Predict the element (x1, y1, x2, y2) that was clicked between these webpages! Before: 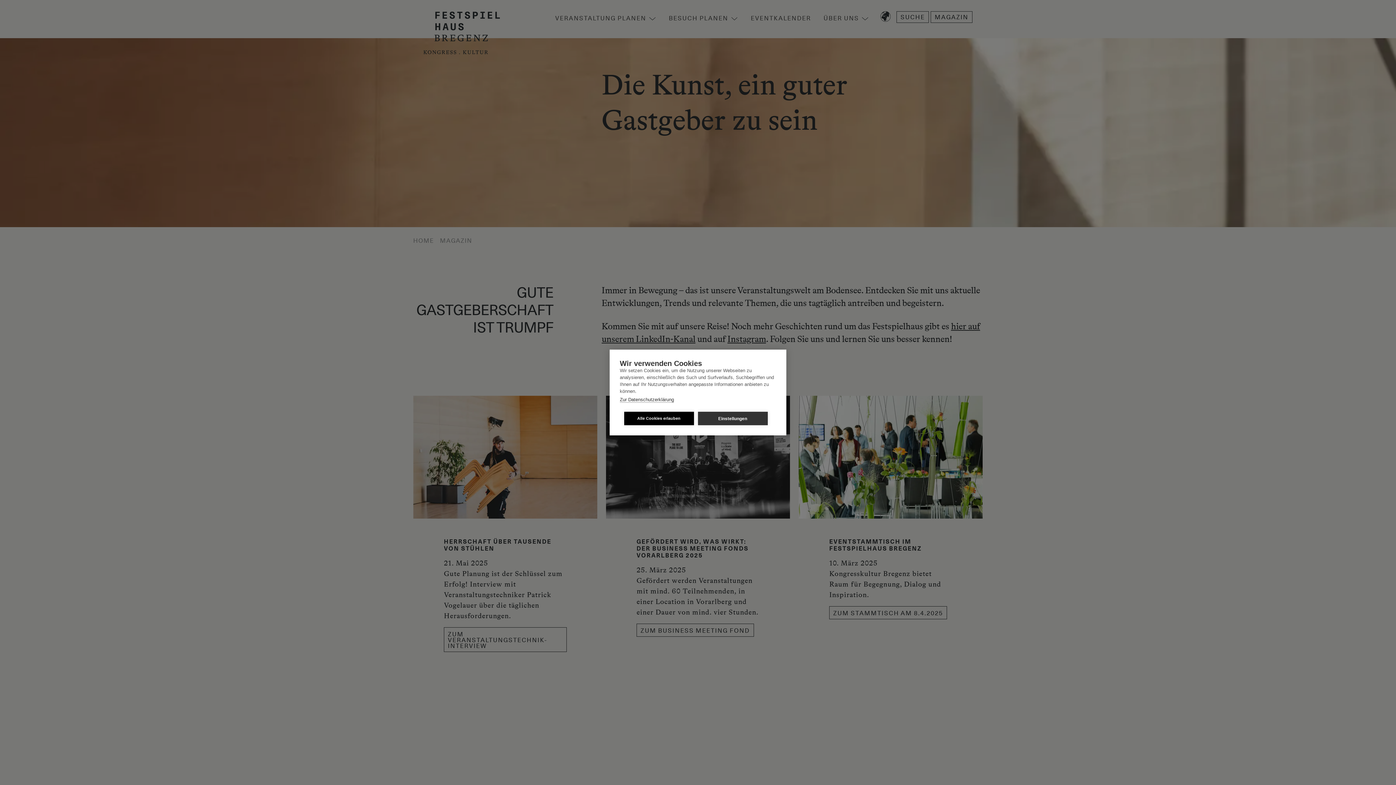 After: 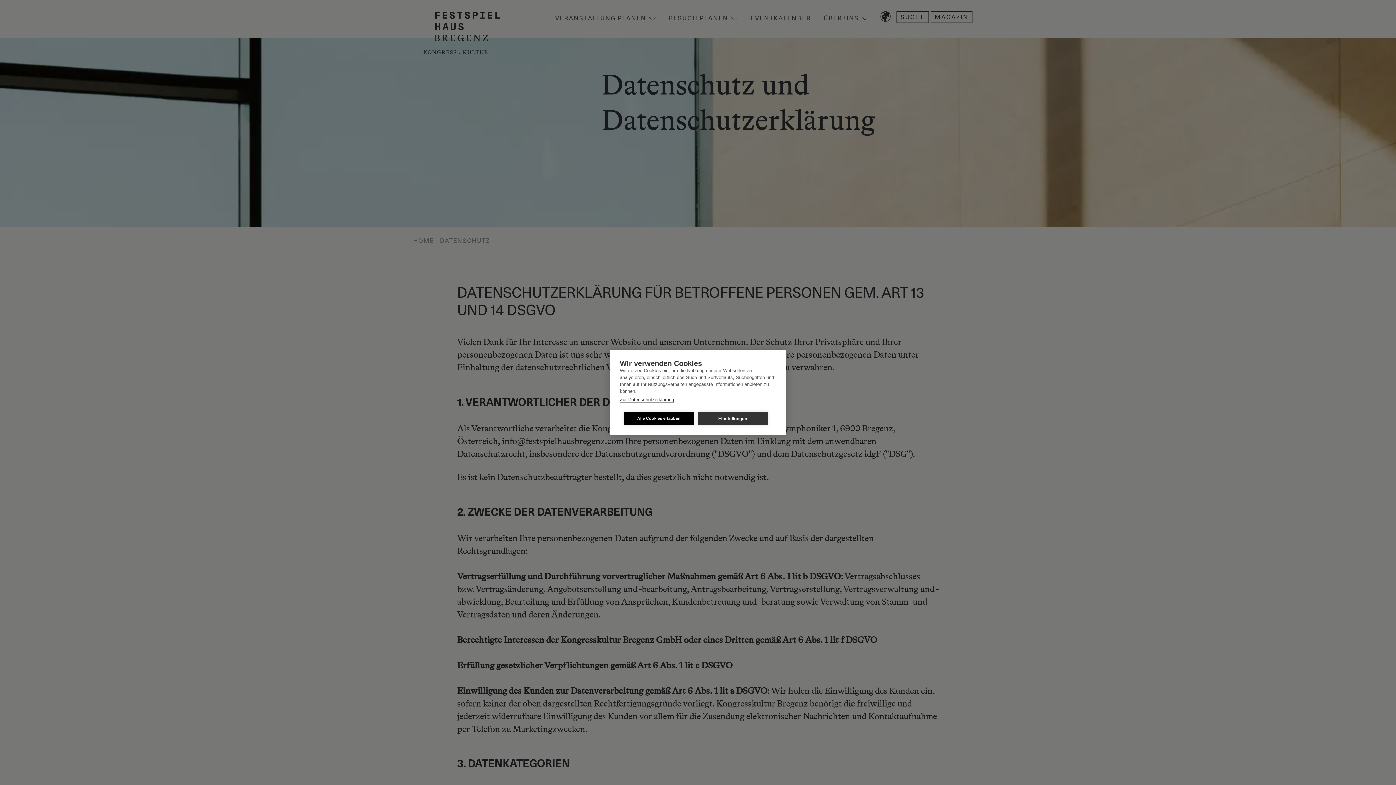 Action: bbox: (620, 397, 674, 402) label: Zur Datenschutzerklärung